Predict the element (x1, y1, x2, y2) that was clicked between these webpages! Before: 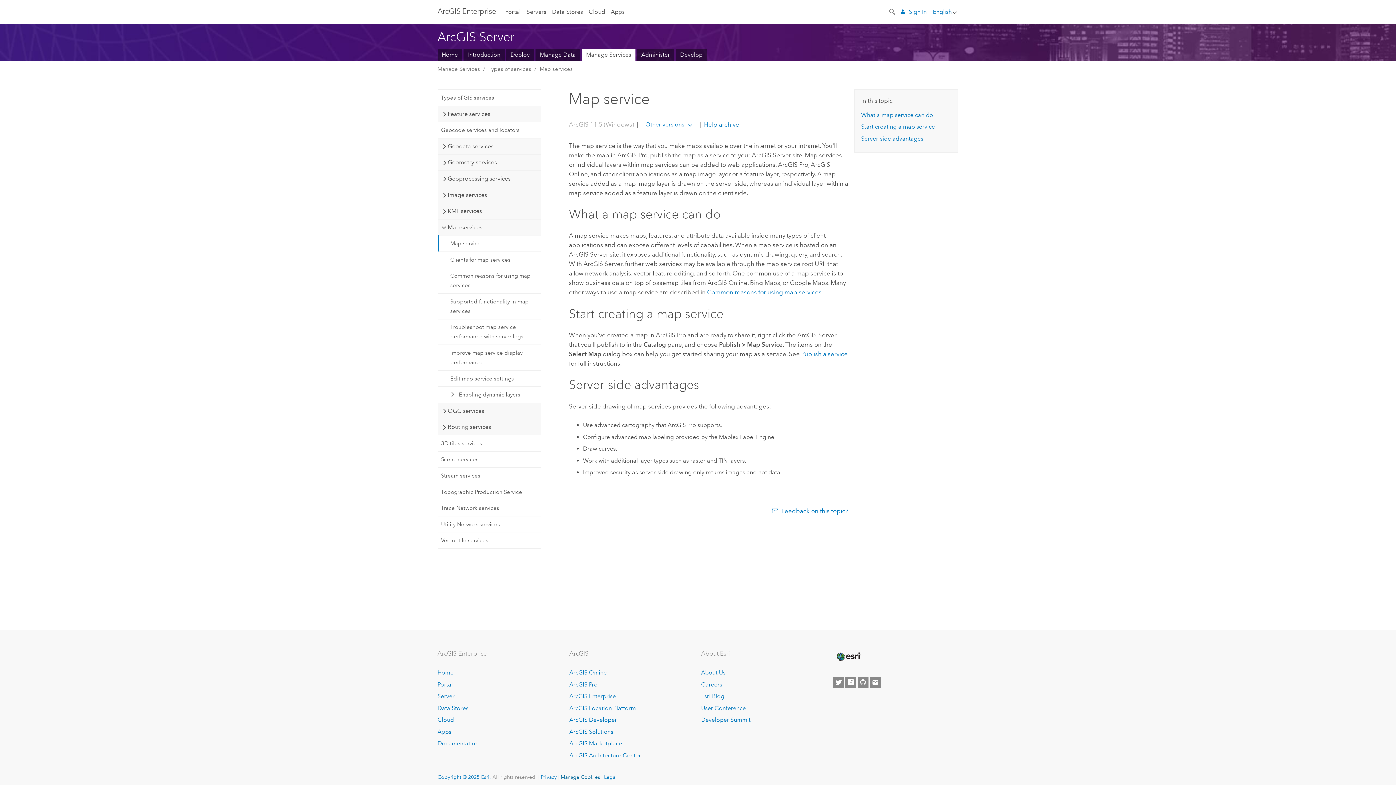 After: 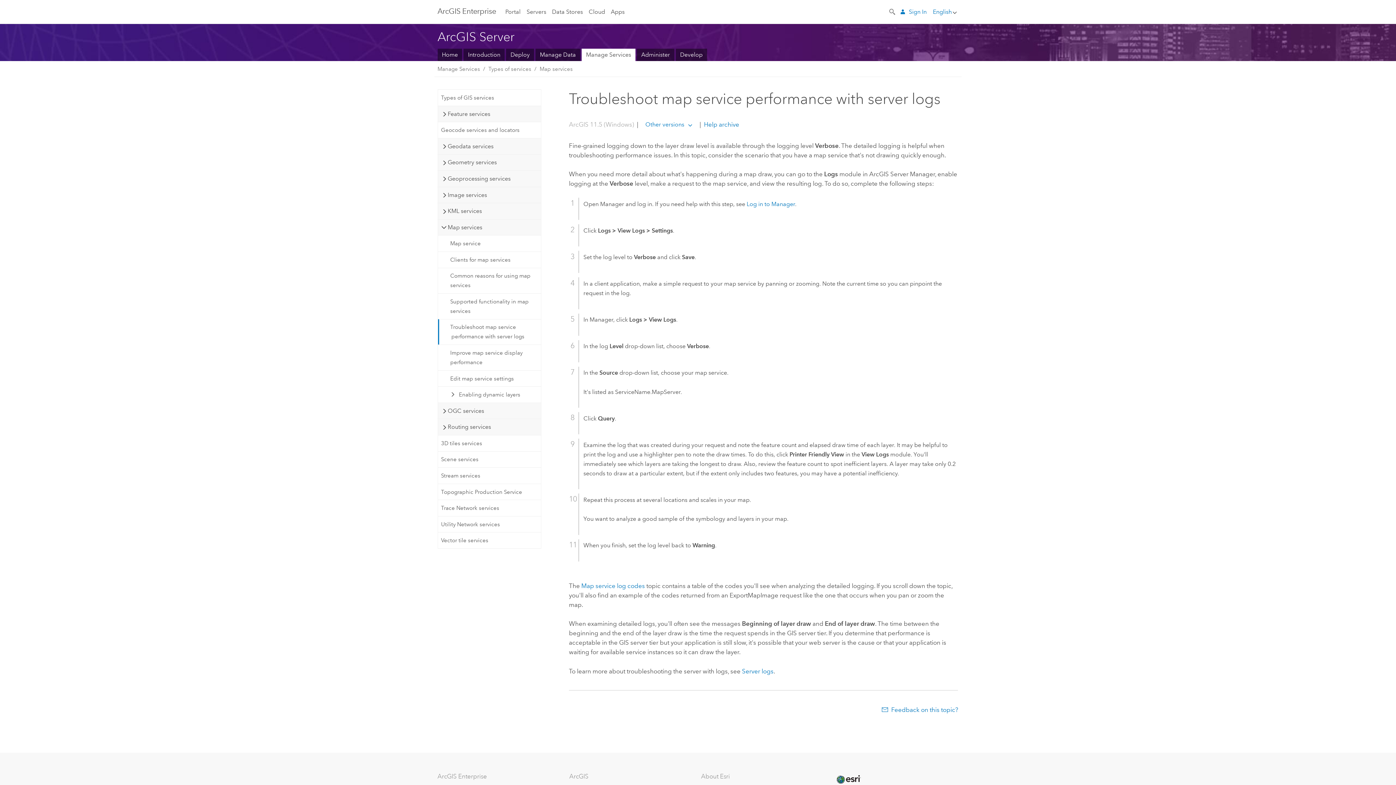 Action: bbox: (438, 319, 540, 344) label: Troubleshoot map service performance with server logs